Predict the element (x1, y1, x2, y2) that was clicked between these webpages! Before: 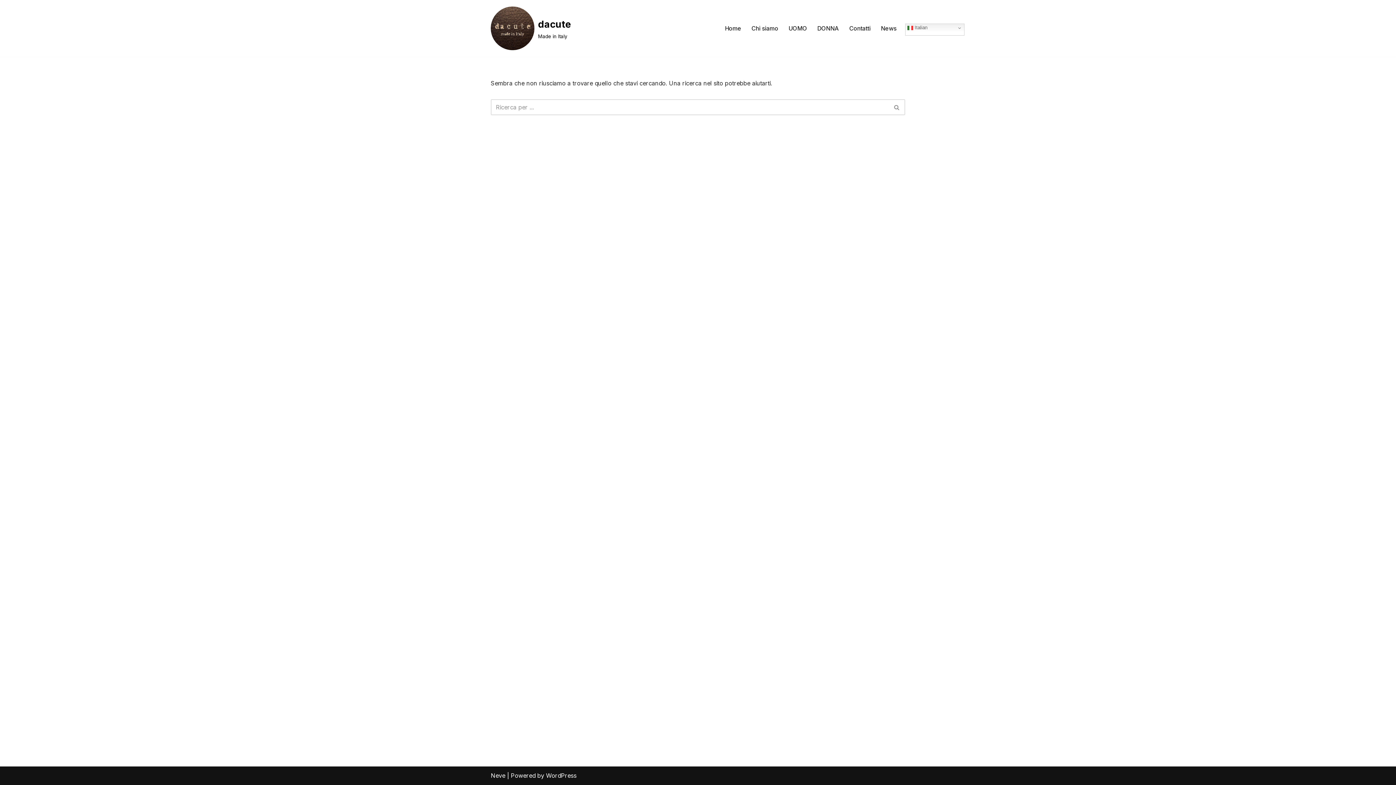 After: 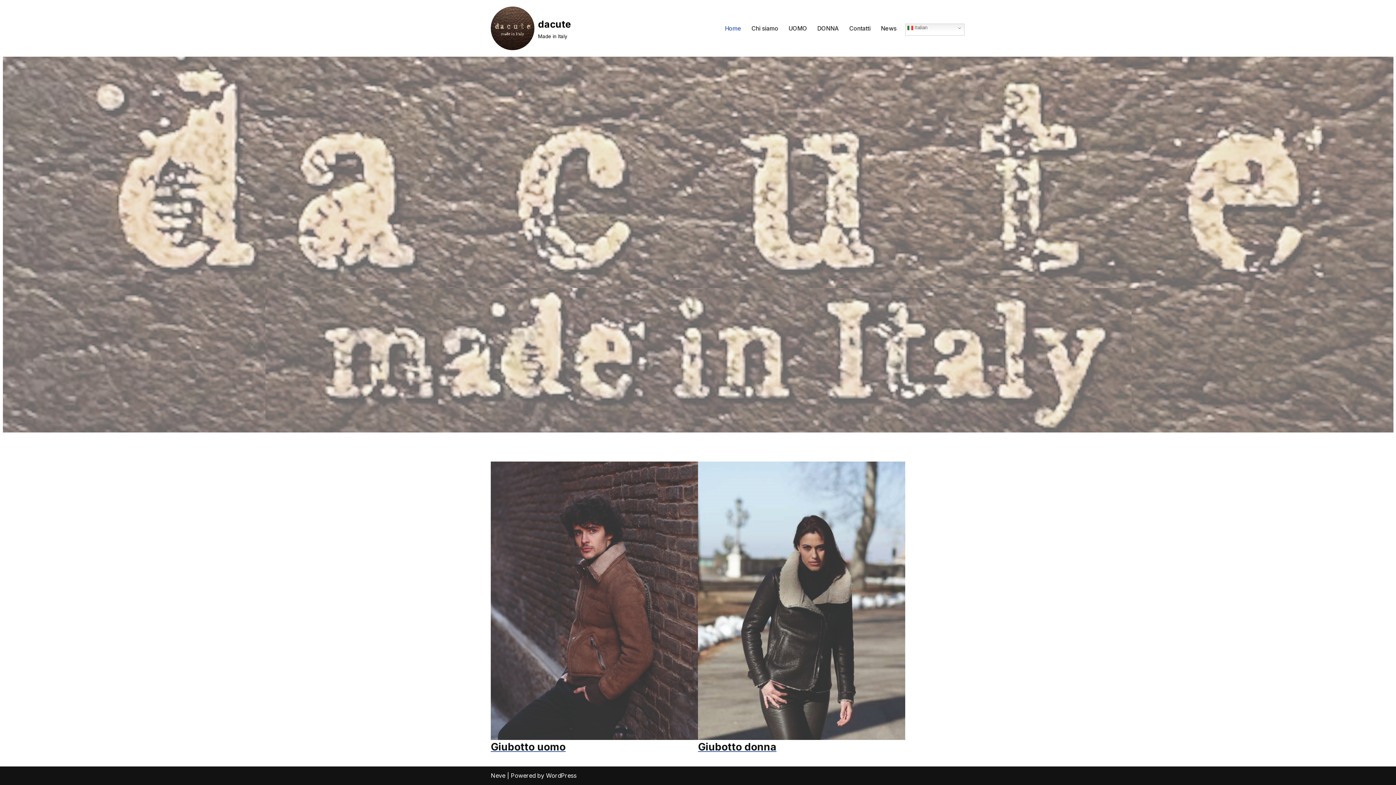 Action: label: Home bbox: (725, 23, 741, 33)